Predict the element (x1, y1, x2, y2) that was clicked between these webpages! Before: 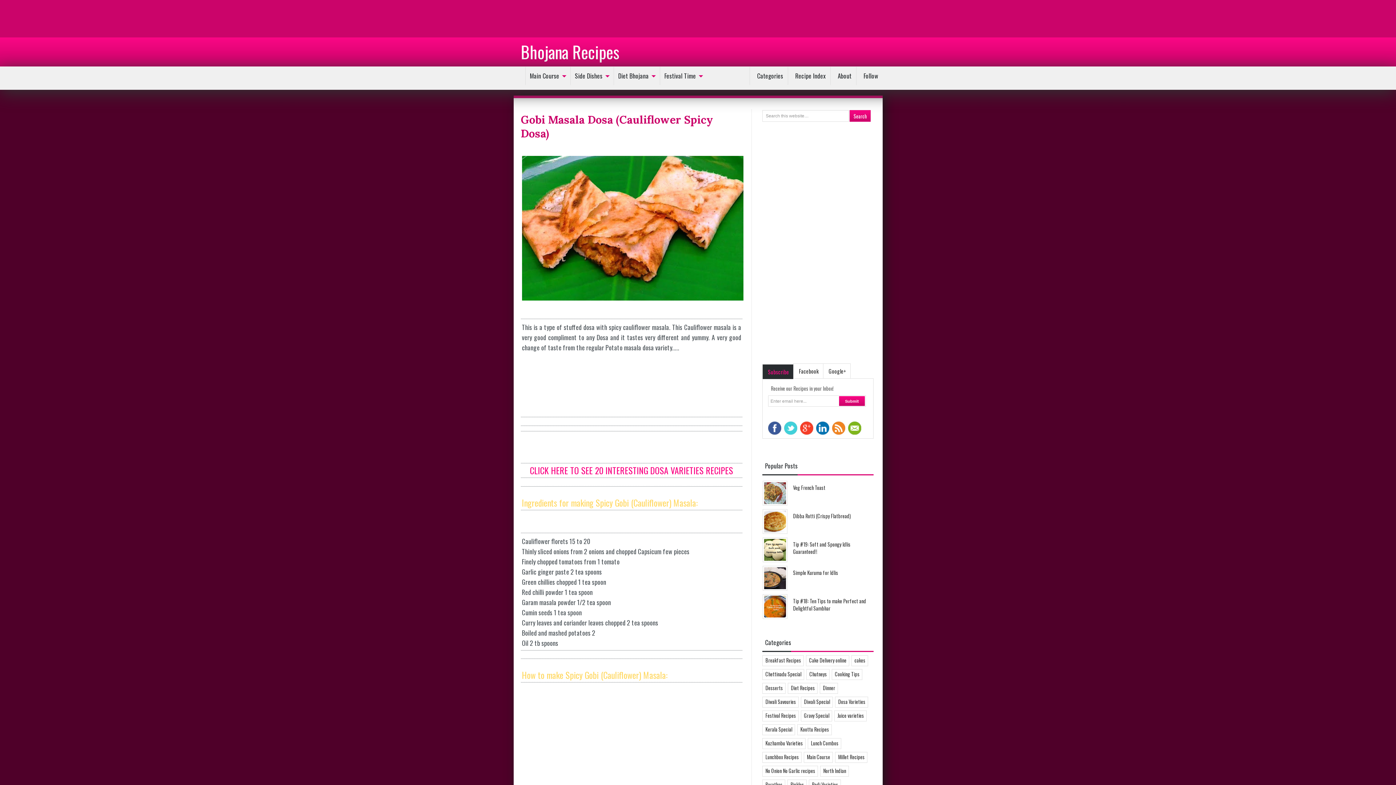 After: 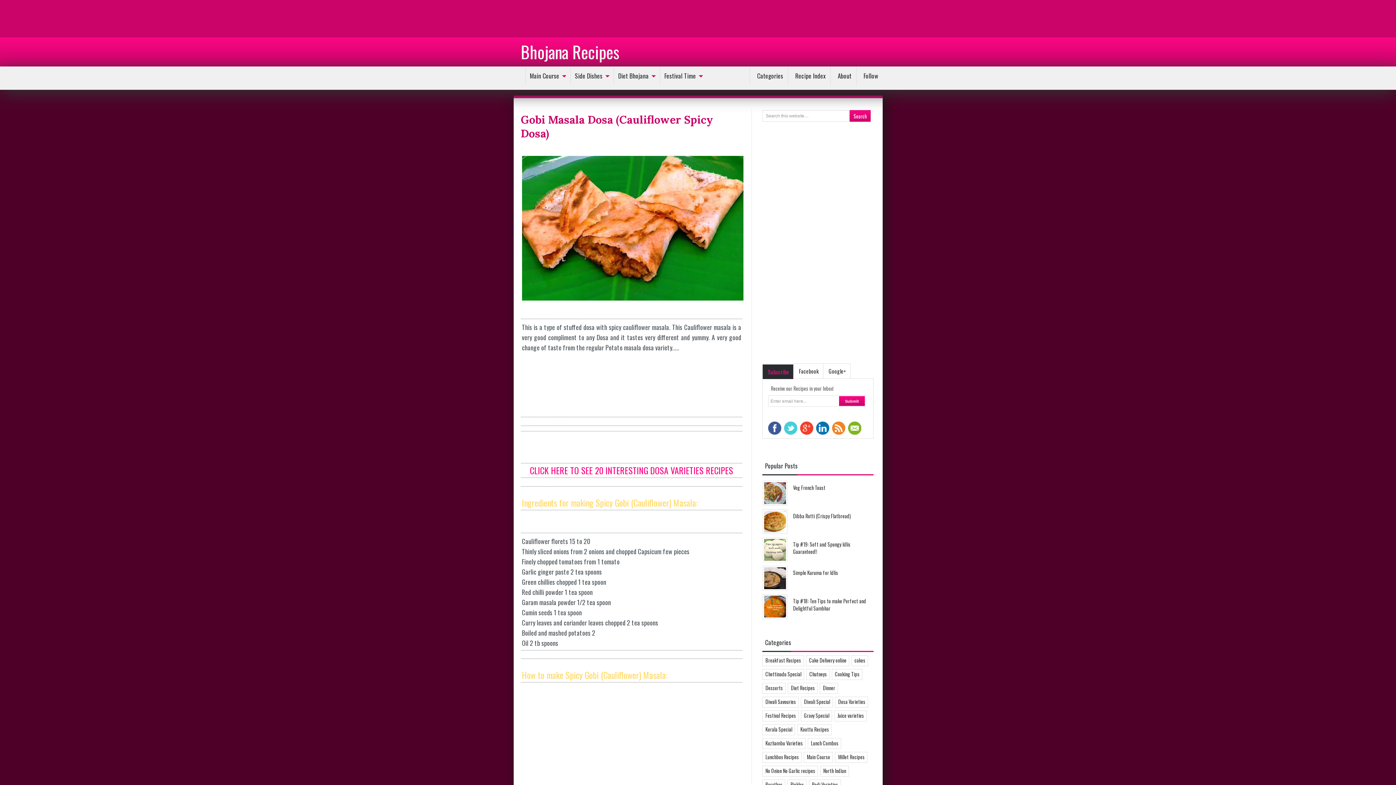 Action: bbox: (769, 560, 791, 567)